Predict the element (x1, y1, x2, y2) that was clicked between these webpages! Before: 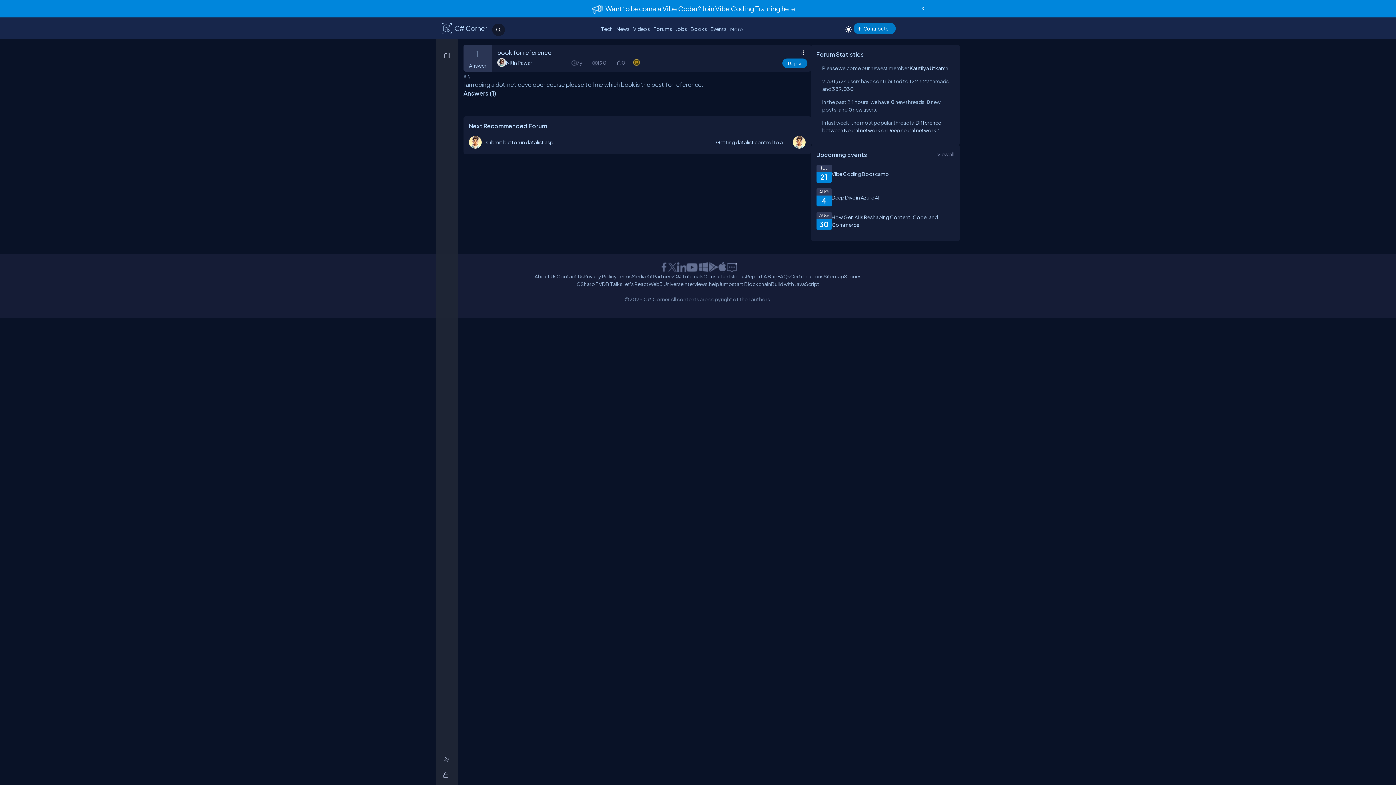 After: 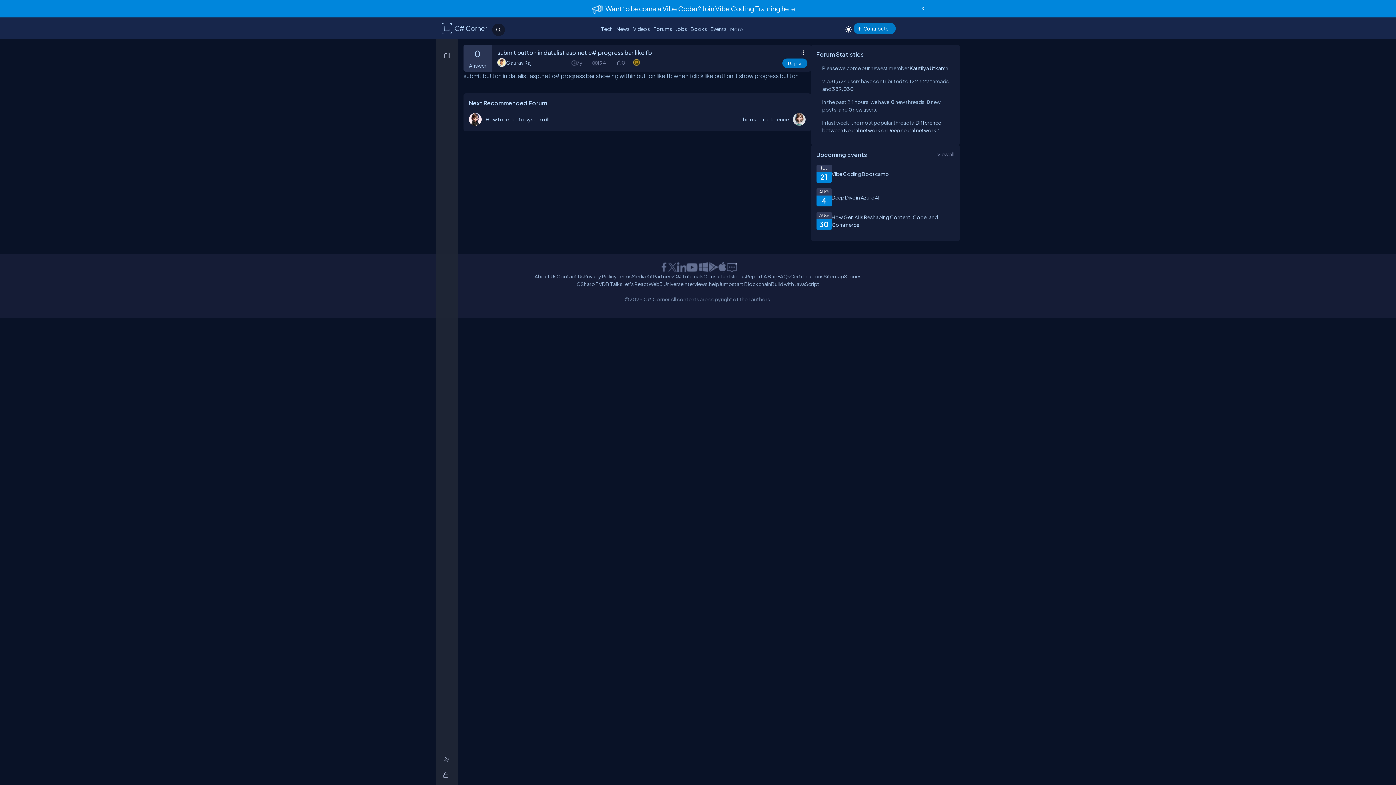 Action: bbox: (485, 118, 558, 131) label: submit button in datalist asp.net c# progress bar like fb